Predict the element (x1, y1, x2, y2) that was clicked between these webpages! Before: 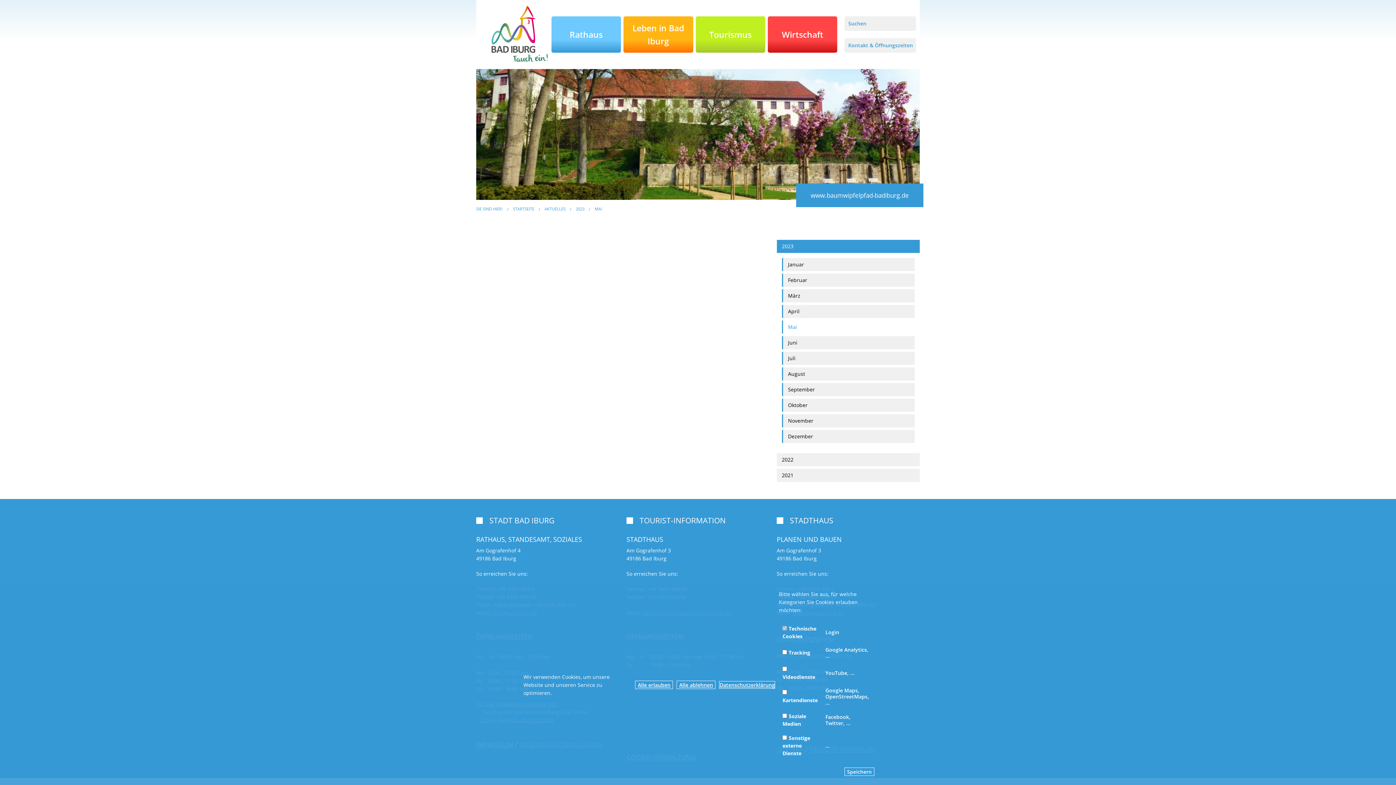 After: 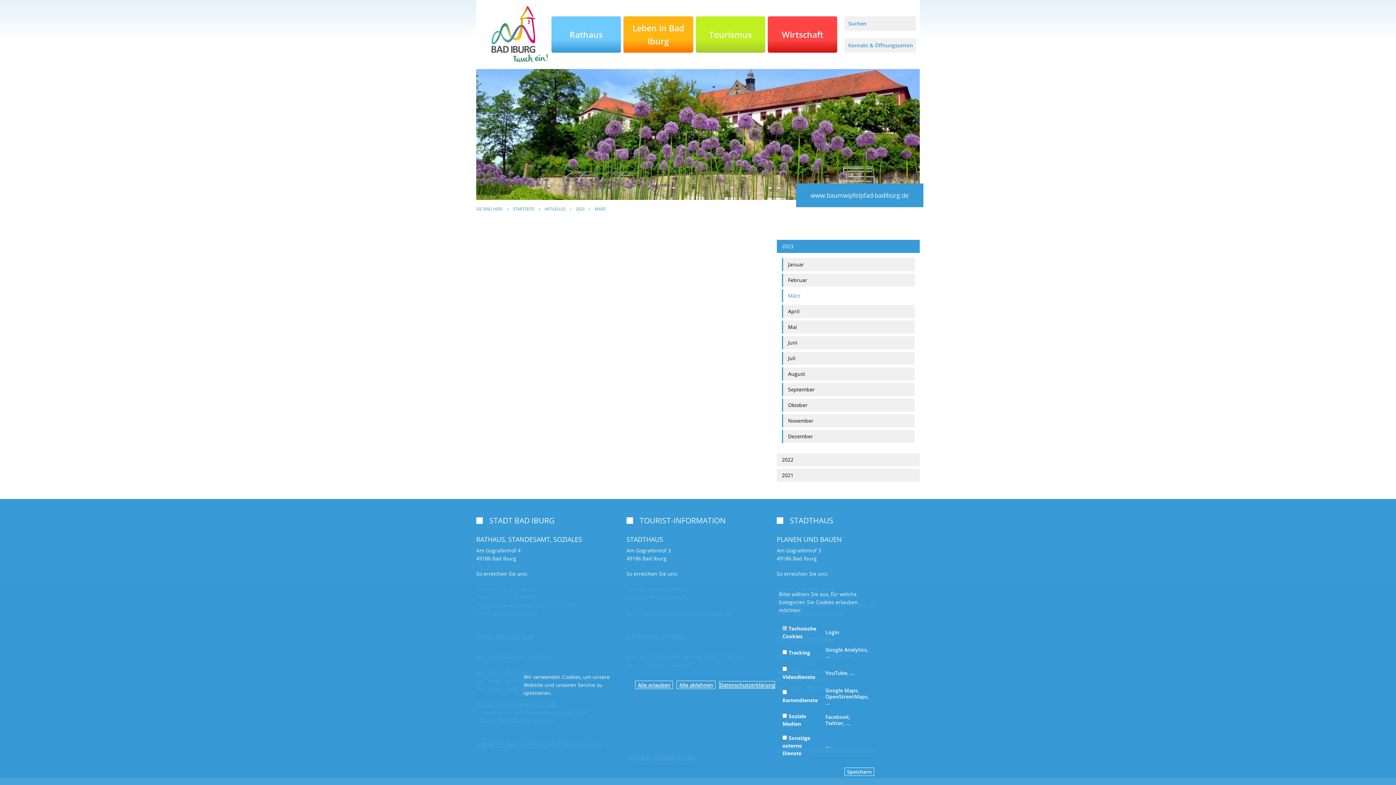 Action: bbox: (782, 289, 914, 302) label: März